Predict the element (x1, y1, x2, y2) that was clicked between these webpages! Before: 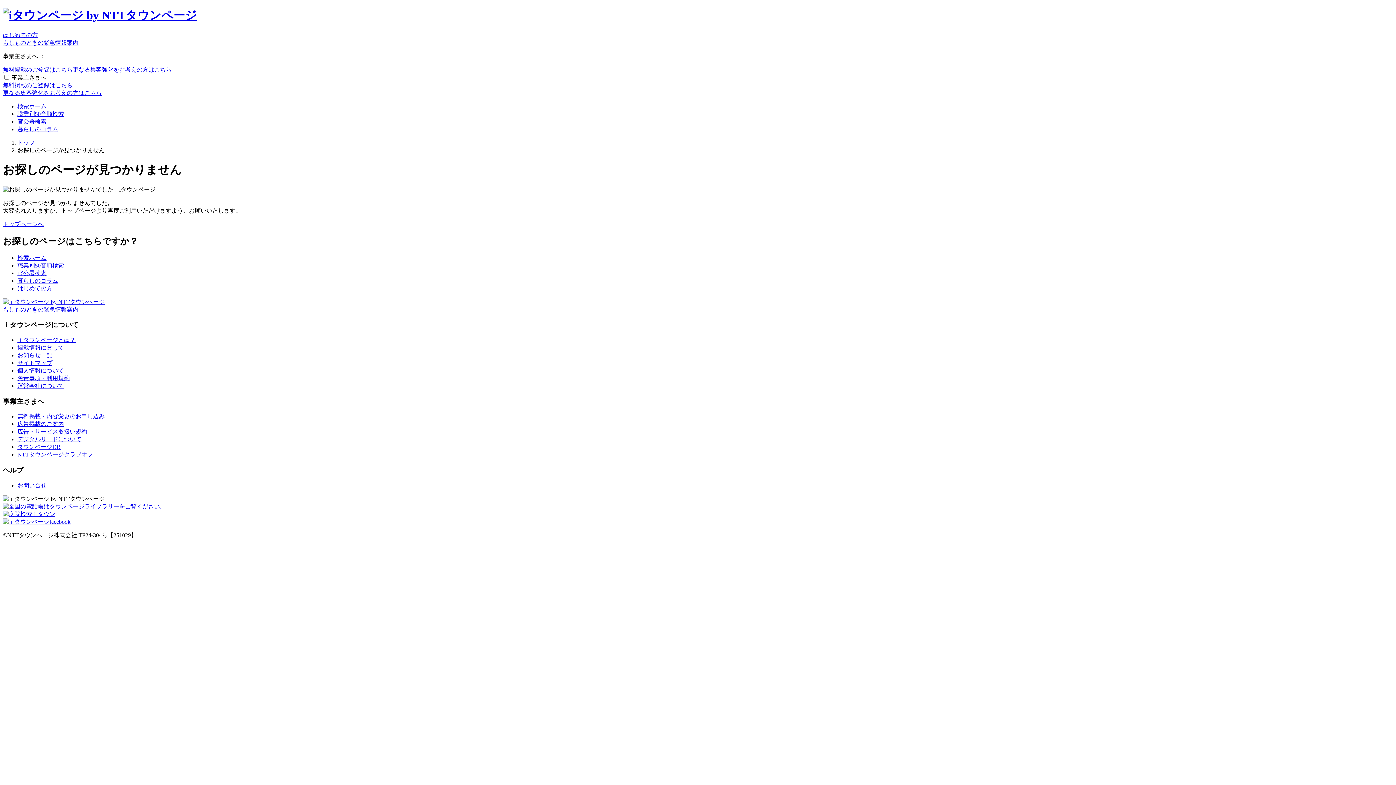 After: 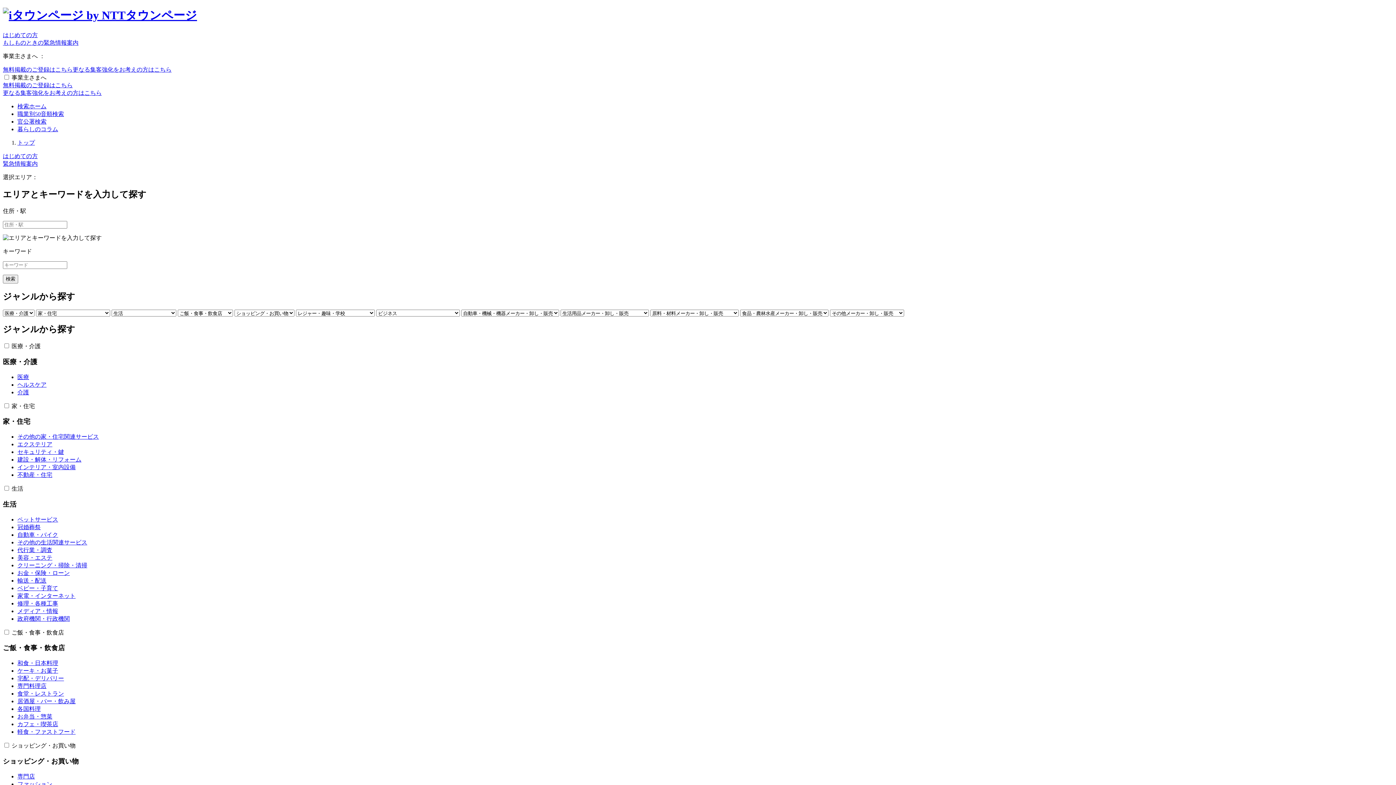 Action: bbox: (17, 139, 34, 145) label: トップ